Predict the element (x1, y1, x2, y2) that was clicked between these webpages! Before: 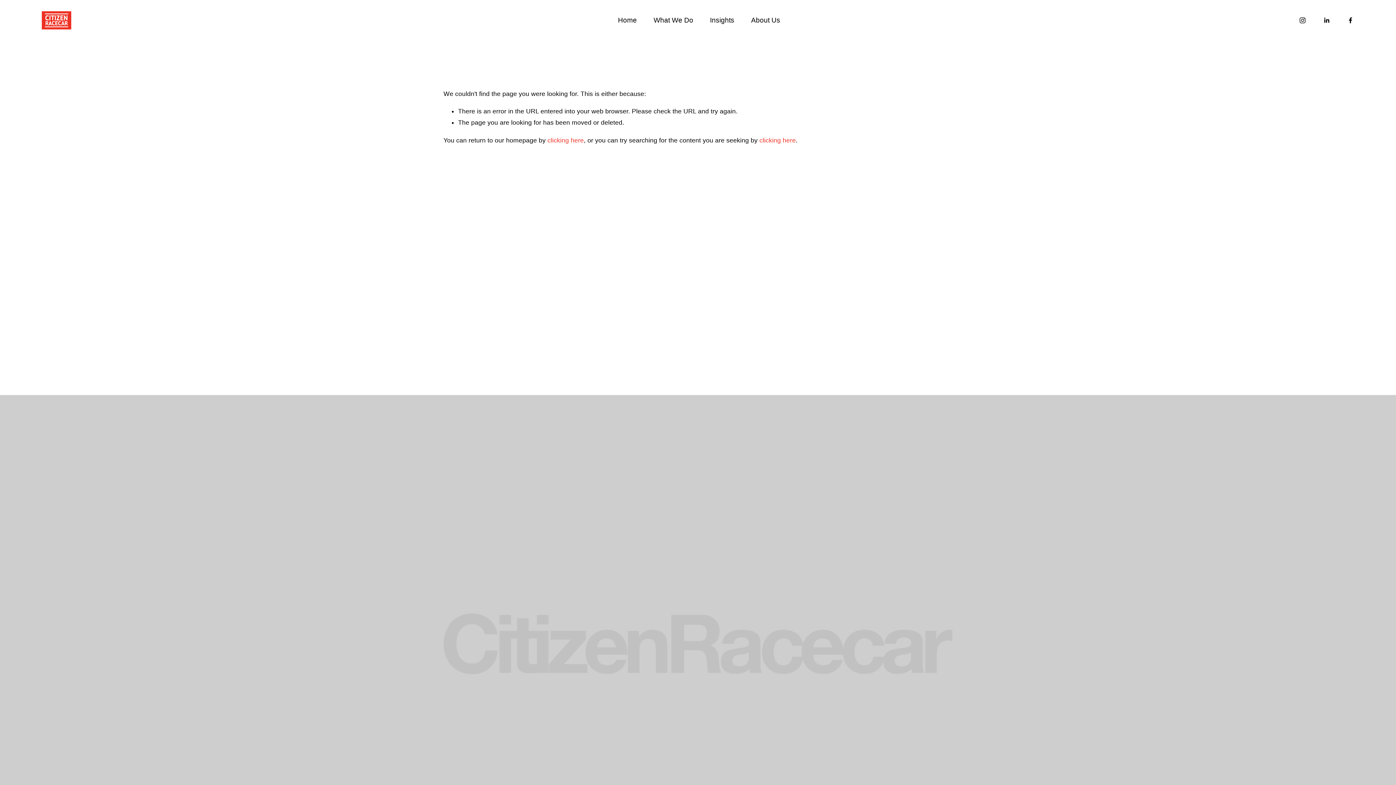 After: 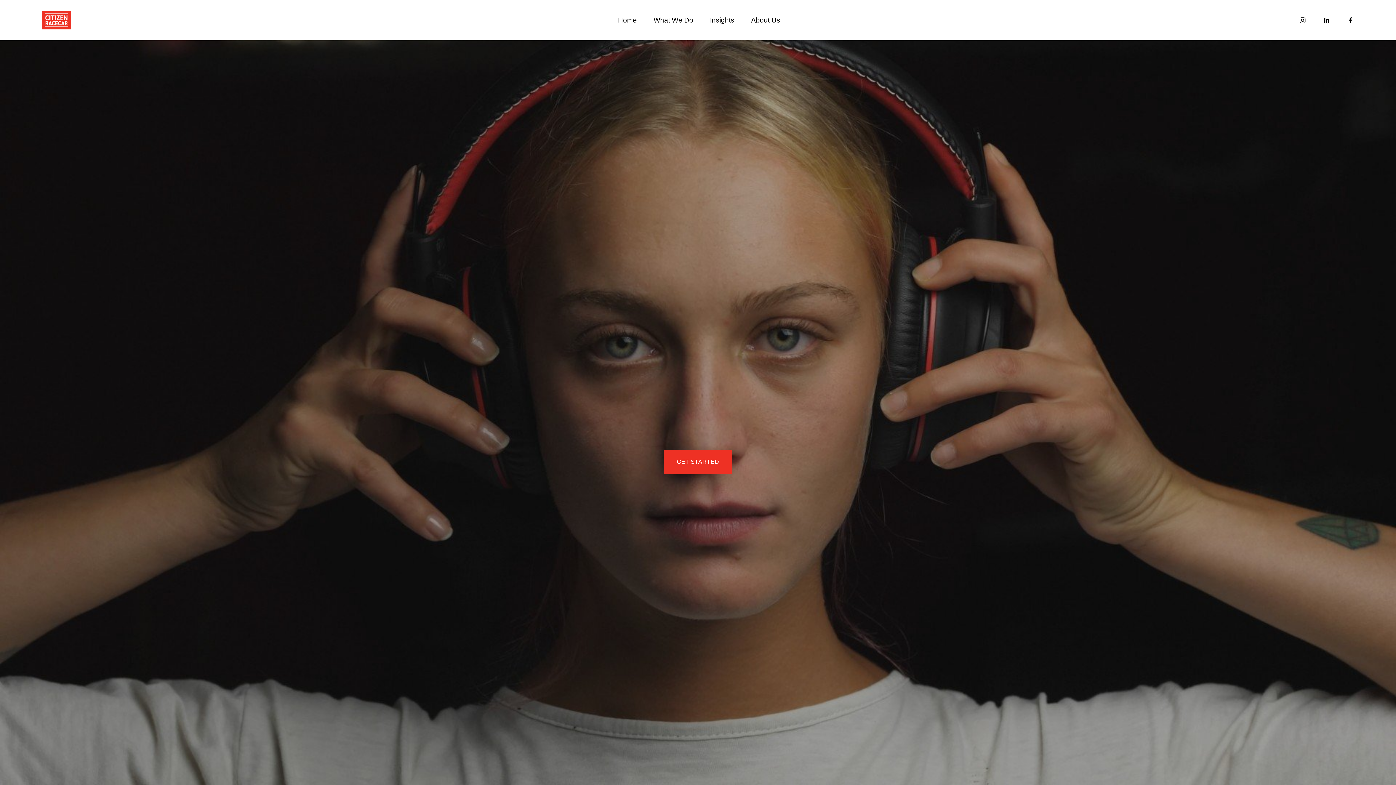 Action: label: clicking here bbox: (547, 136, 584, 143)